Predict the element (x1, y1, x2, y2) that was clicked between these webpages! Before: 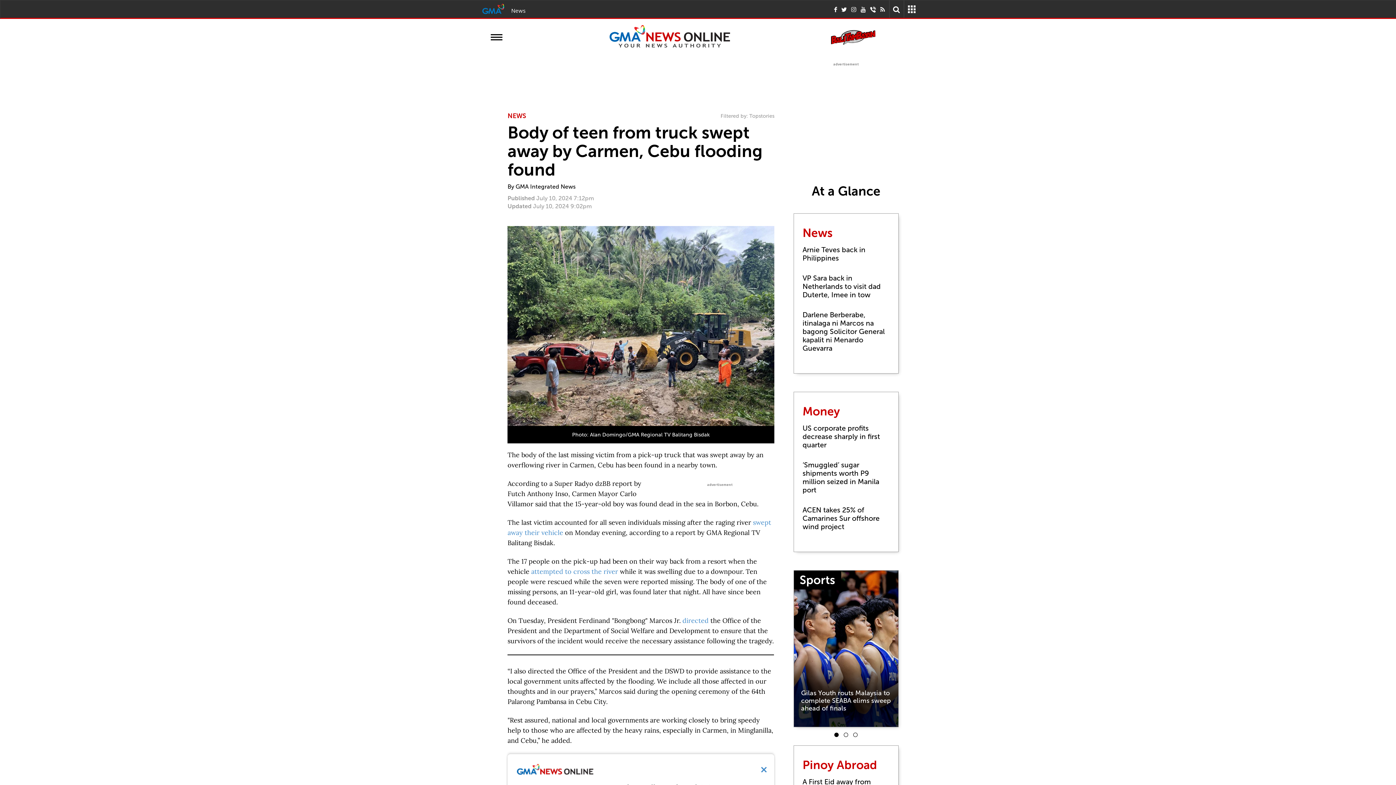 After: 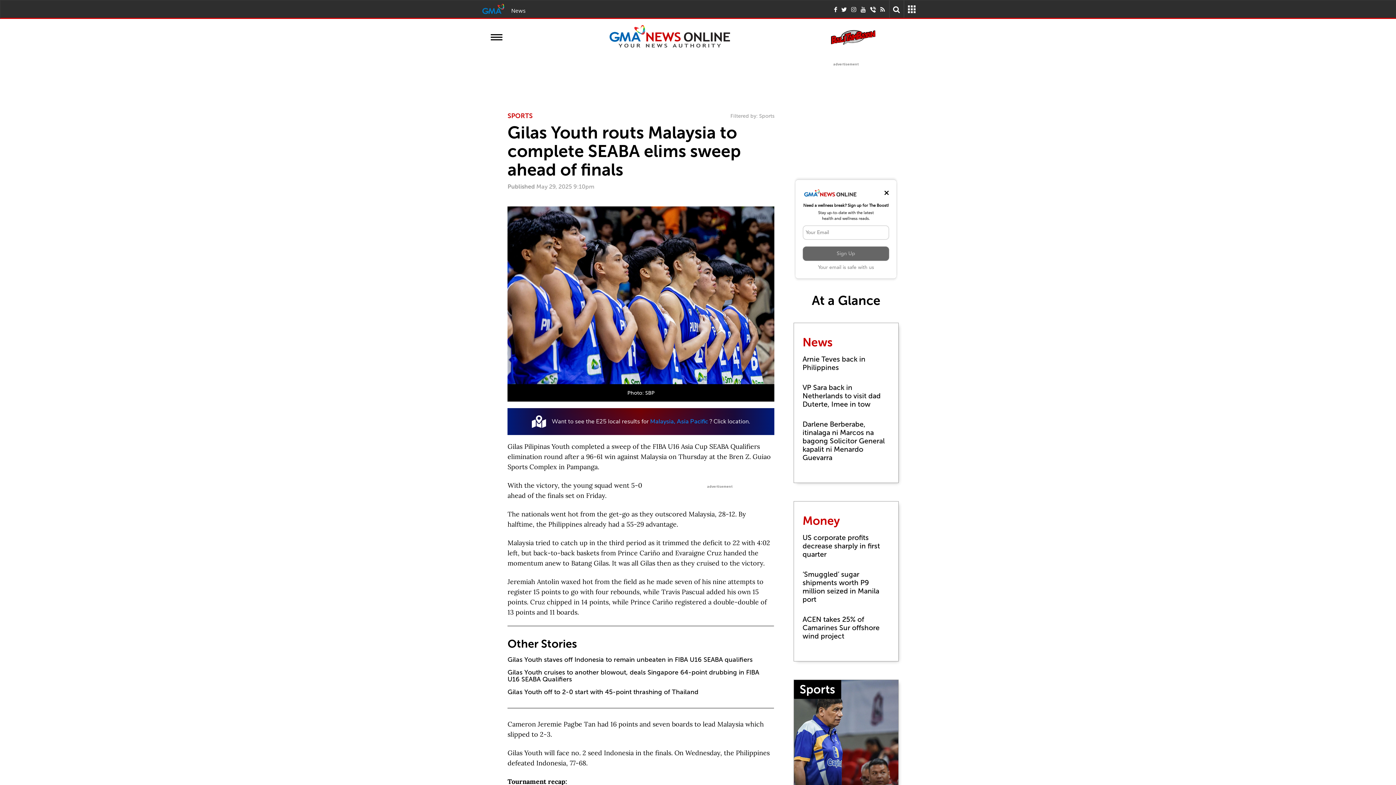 Action: bbox: (794, 570, 898, 727) label: Gilas Youth routs Malaysia to complete SEABA elims sweep ahead of finals